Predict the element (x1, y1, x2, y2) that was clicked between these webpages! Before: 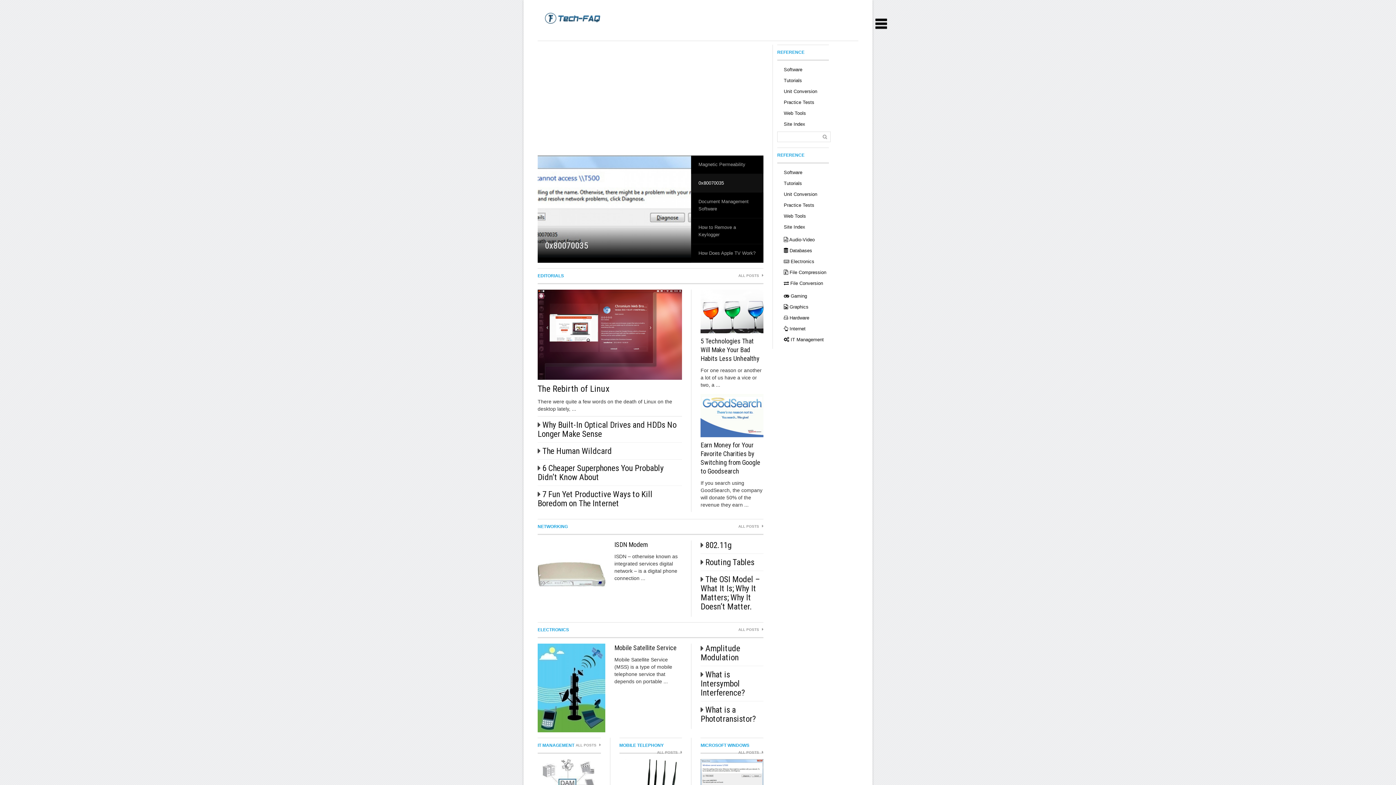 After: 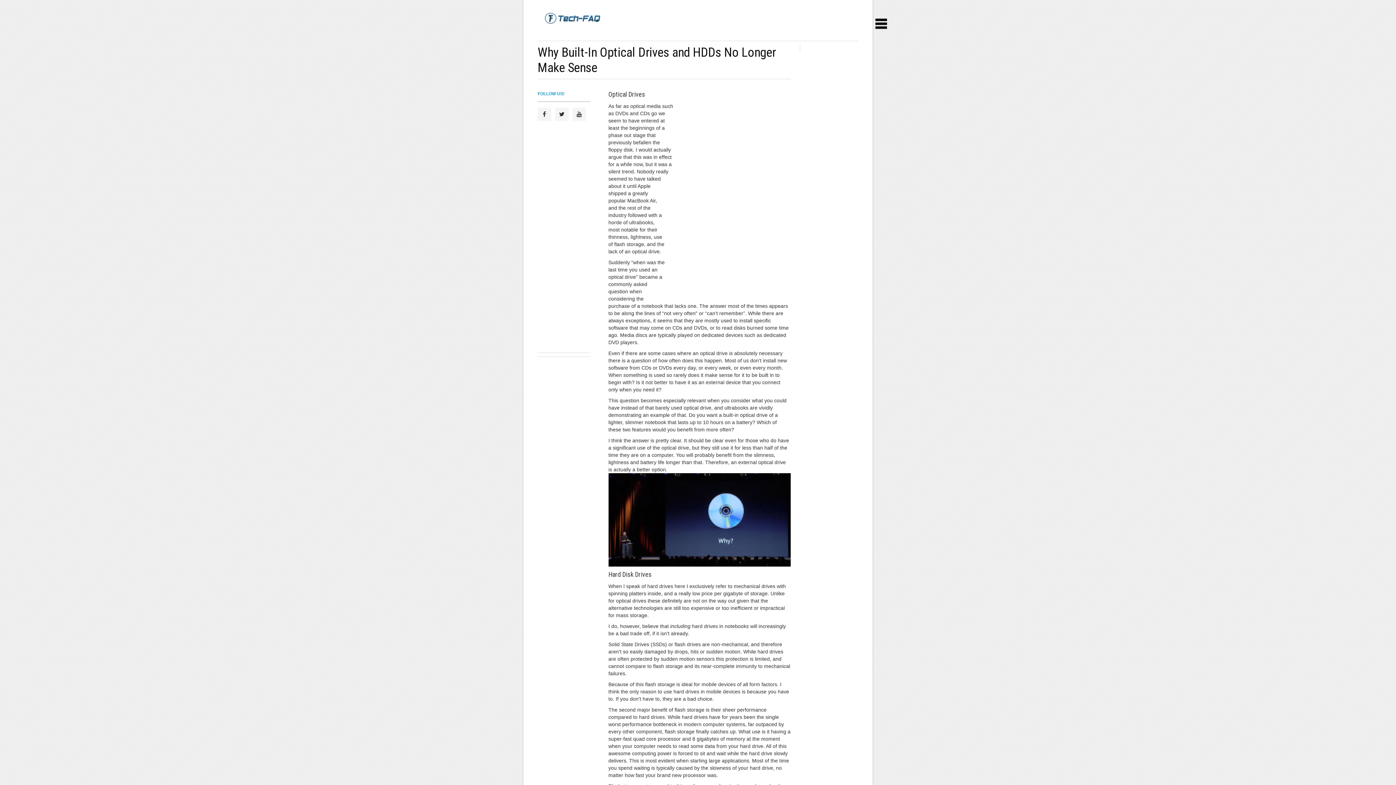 Action: bbox: (537, 420, 676, 439) label: Why Built-In Optical Drives and HDDs No Longer Make Sense